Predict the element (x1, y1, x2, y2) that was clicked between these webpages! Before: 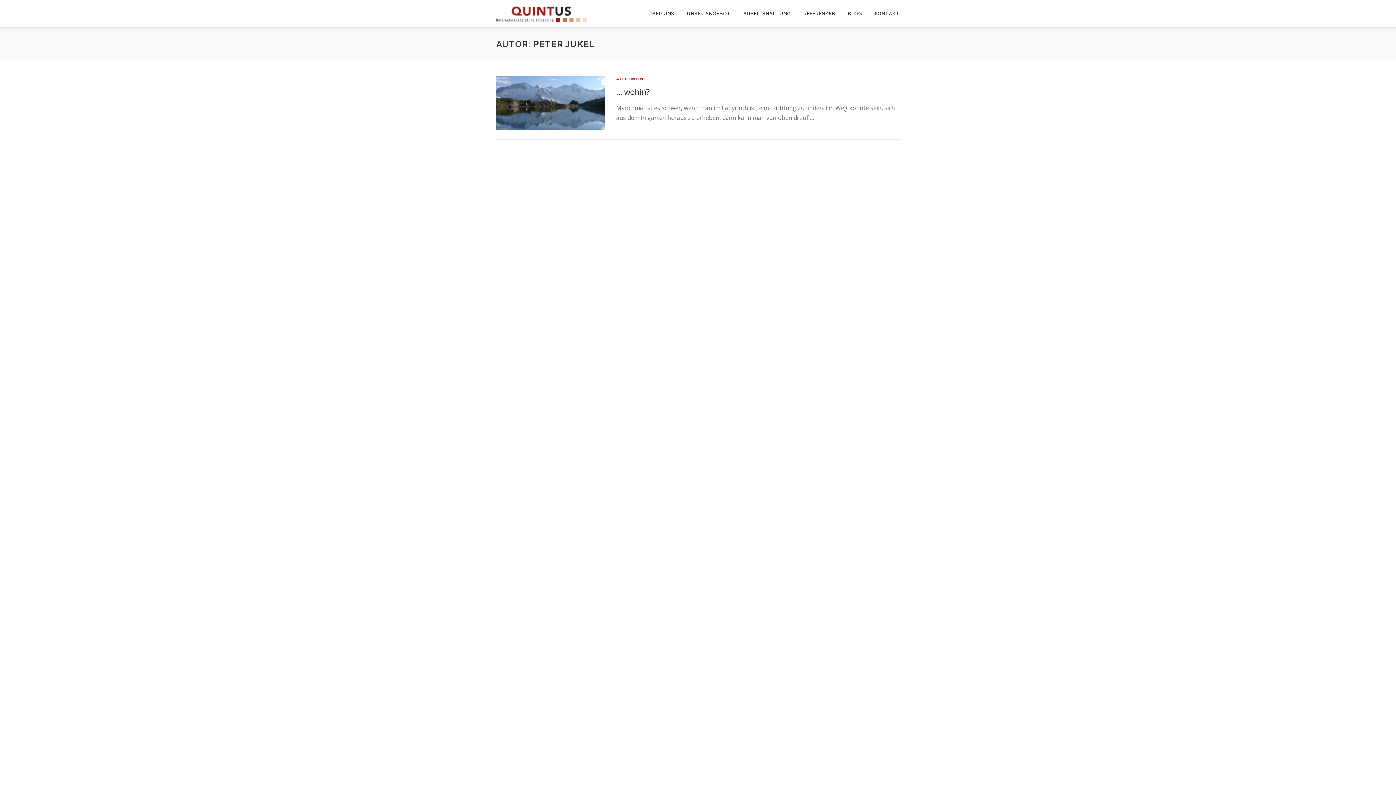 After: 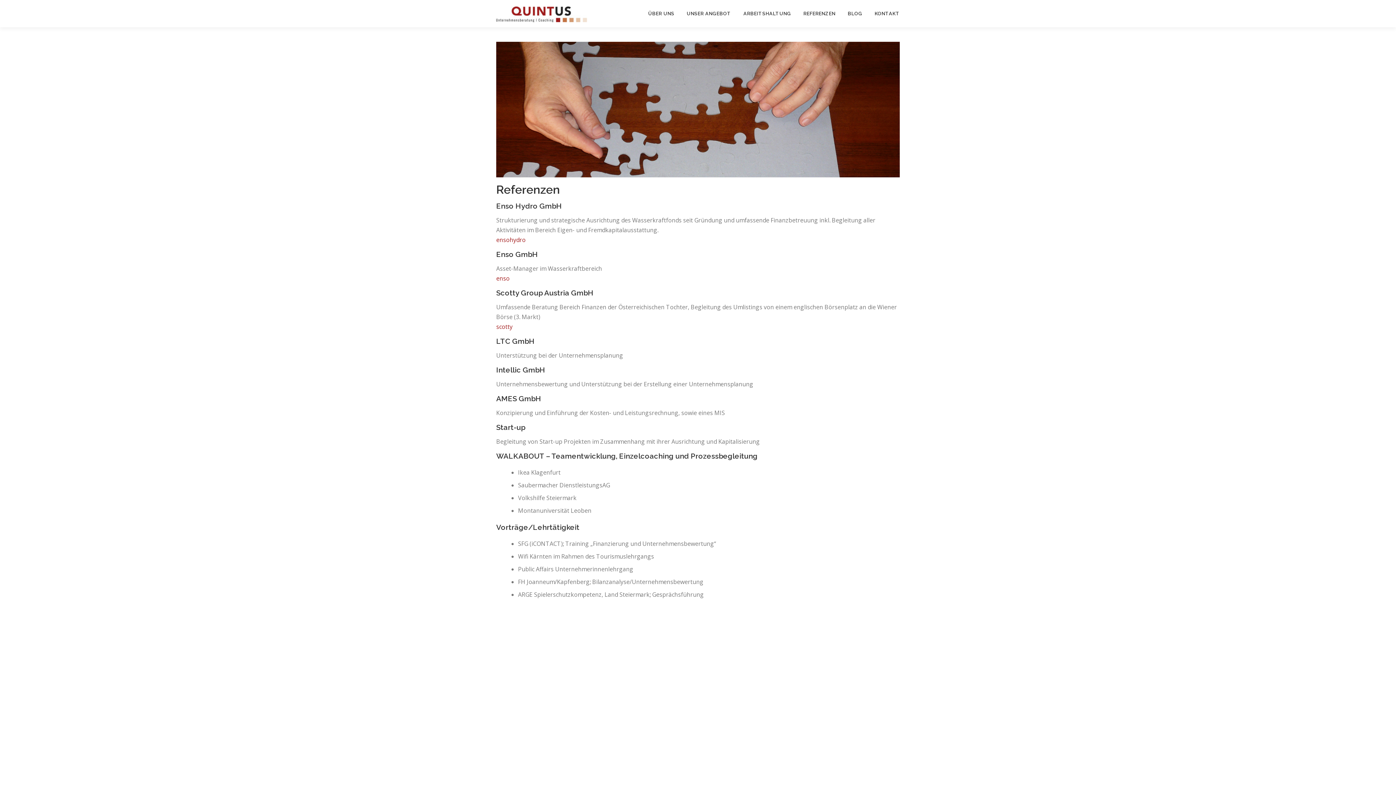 Action: label: REFERENZEN bbox: (797, 0, 841, 27)